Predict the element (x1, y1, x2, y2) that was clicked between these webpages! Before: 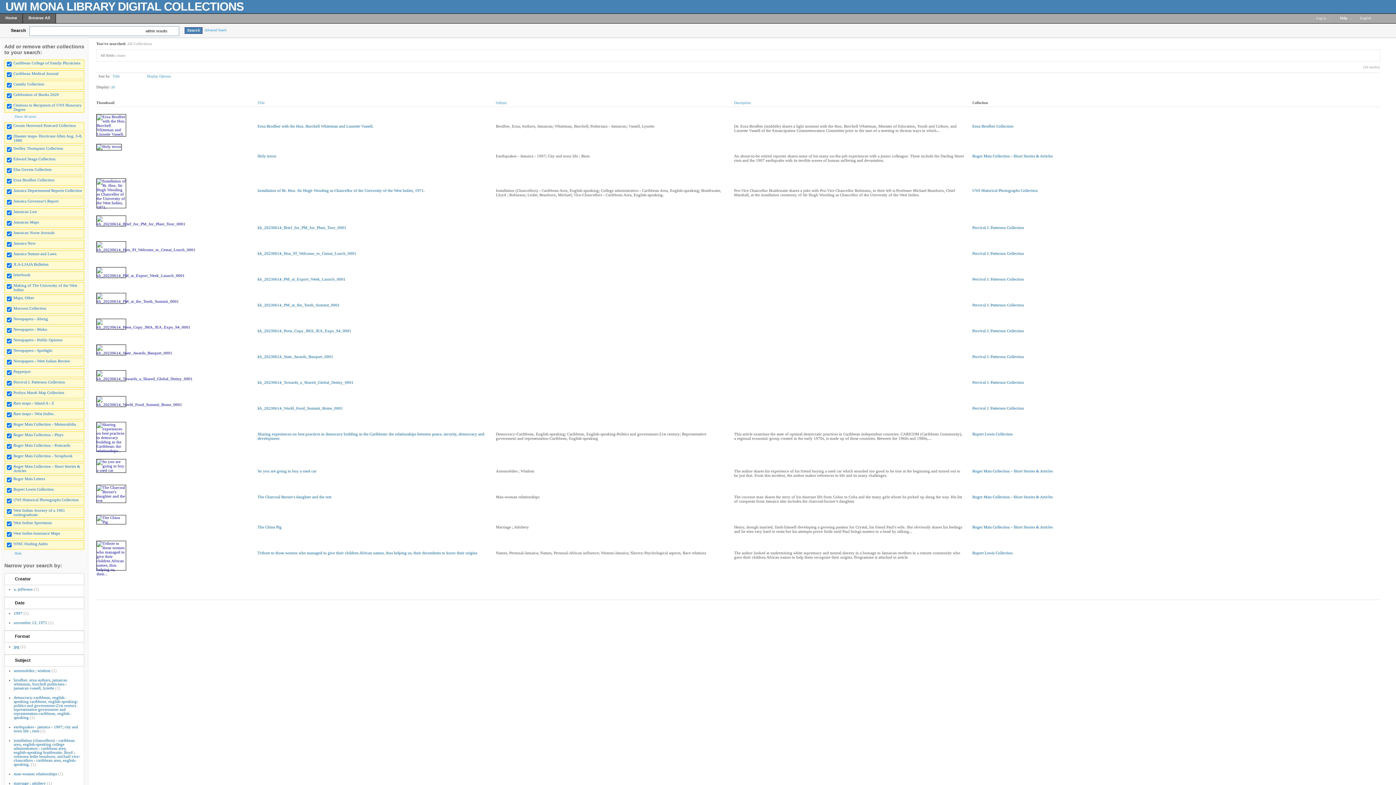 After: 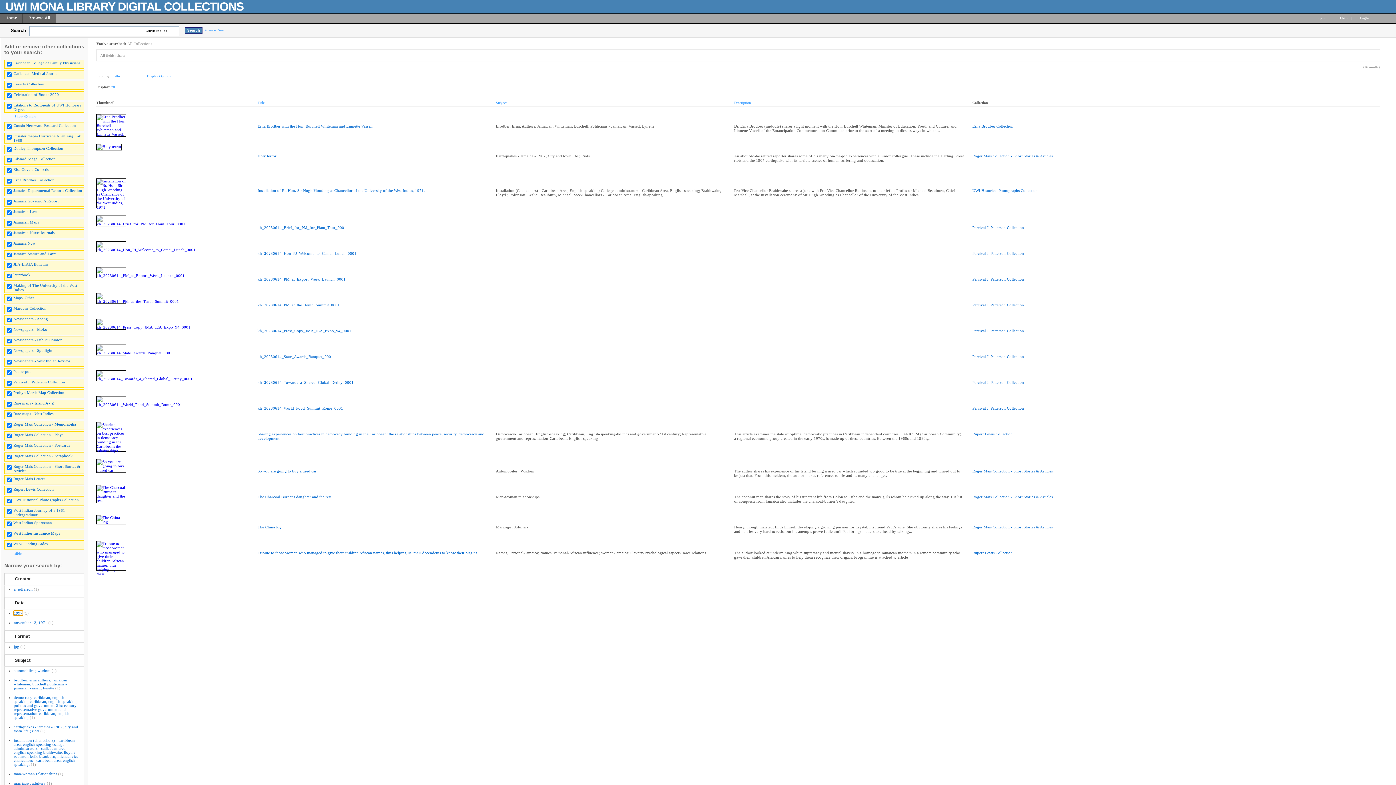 Action: label: 1997 bbox: (13, 611, 22, 615)